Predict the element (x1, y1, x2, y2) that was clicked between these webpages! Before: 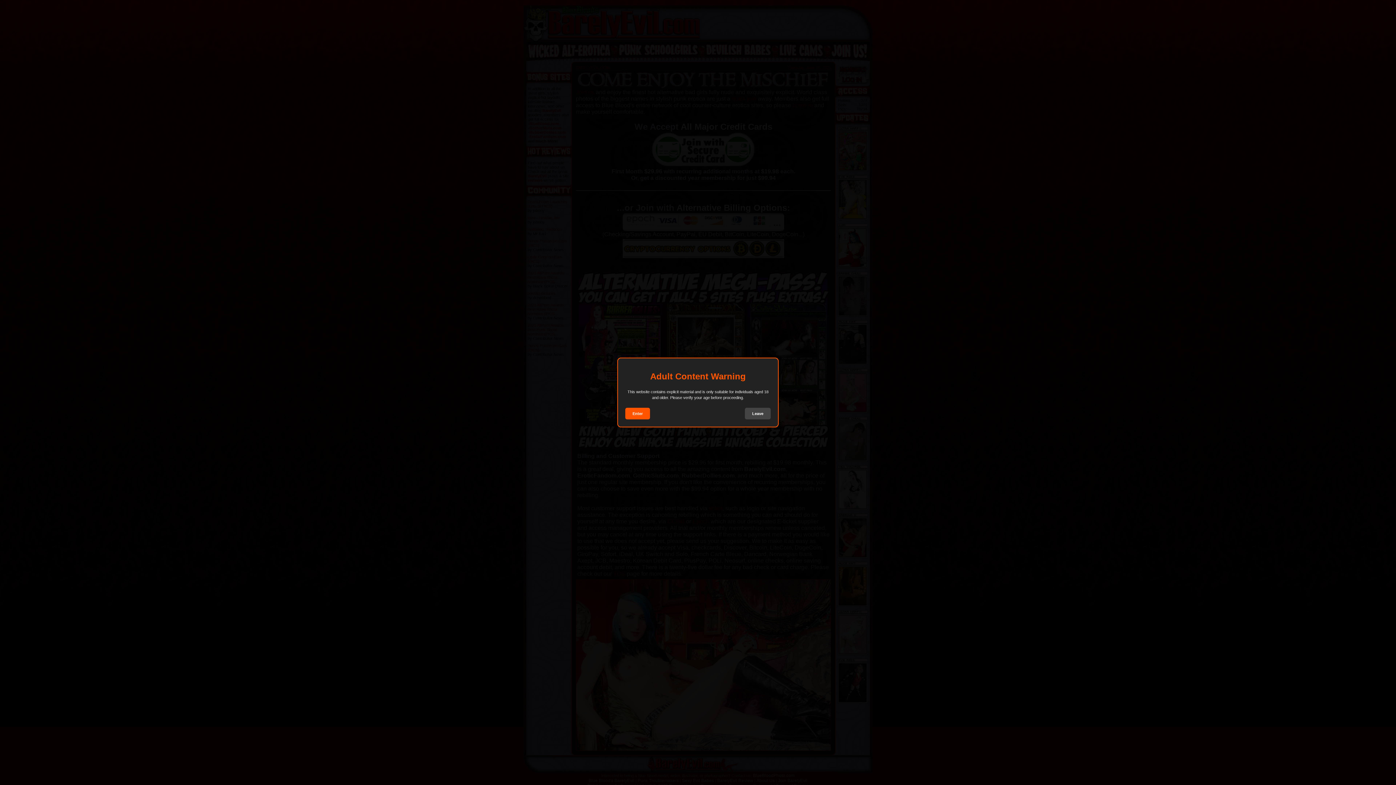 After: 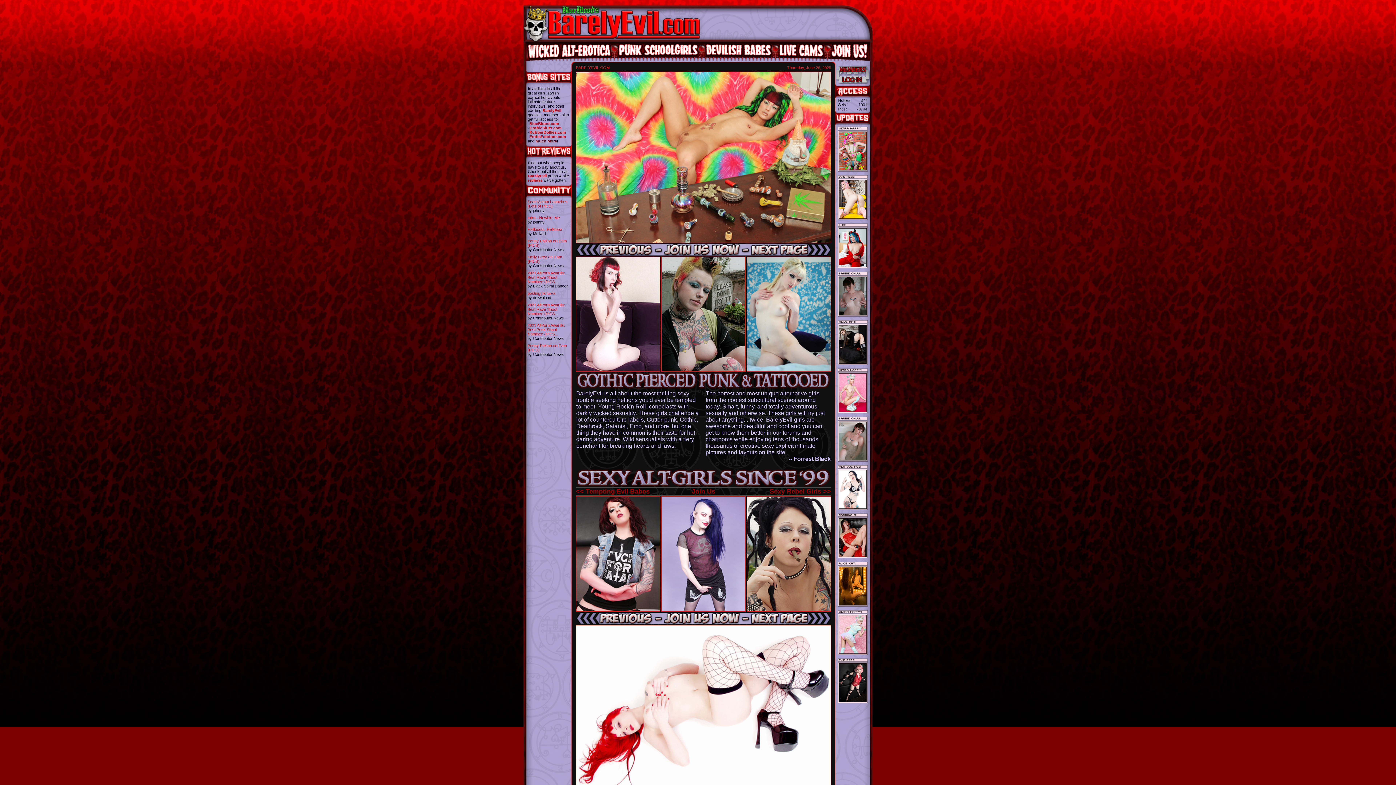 Action: bbox: (625, 408, 650, 419) label: Enter